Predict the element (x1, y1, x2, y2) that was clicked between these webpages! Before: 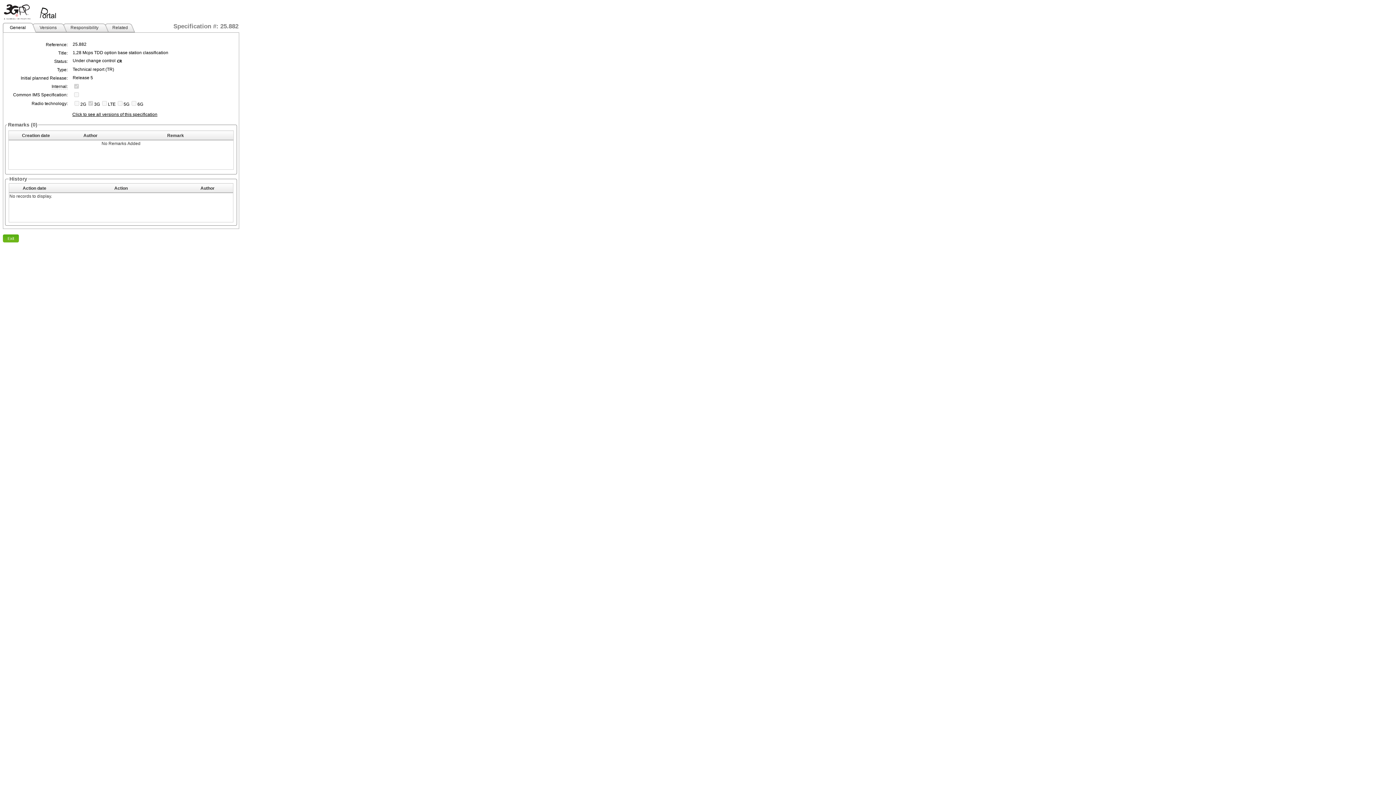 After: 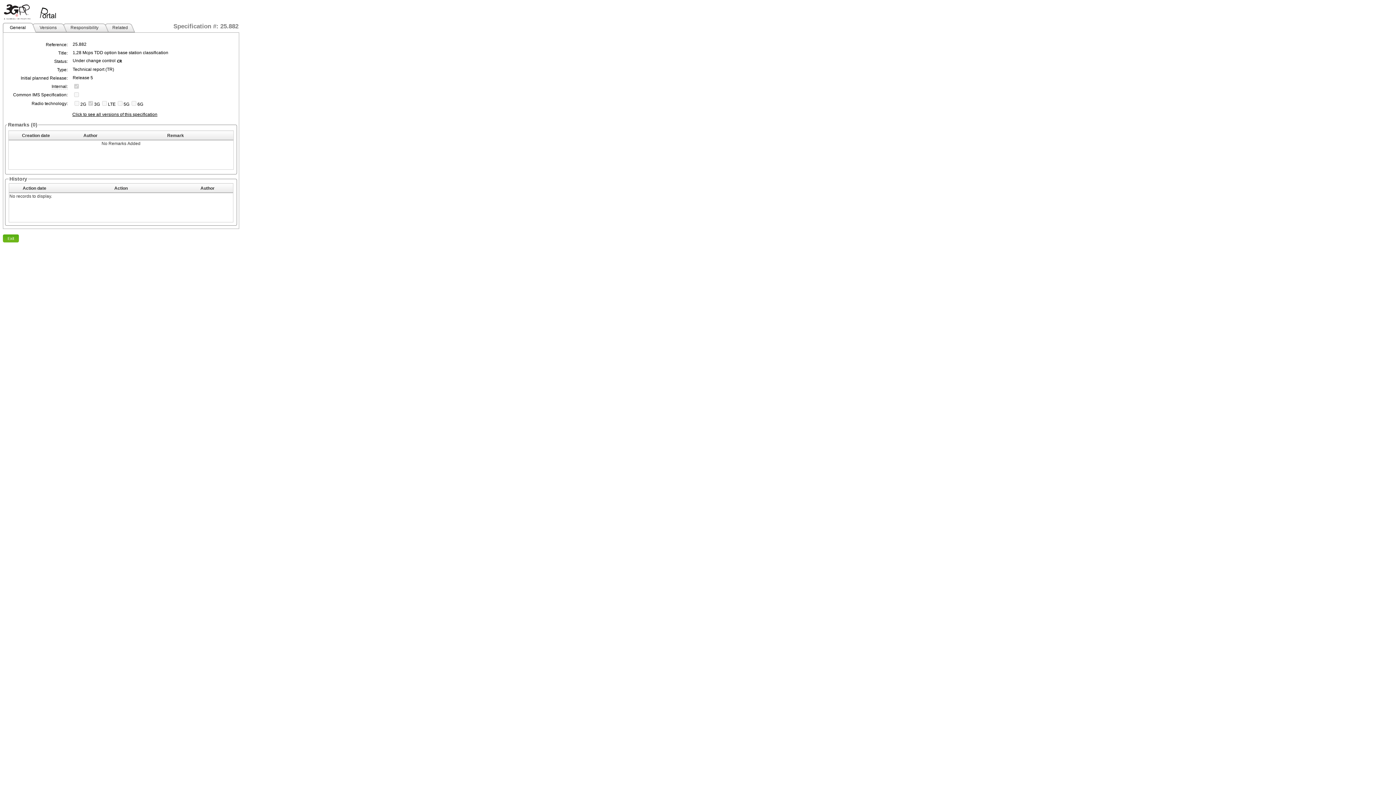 Action: bbox: (116, 58, 122, 63)